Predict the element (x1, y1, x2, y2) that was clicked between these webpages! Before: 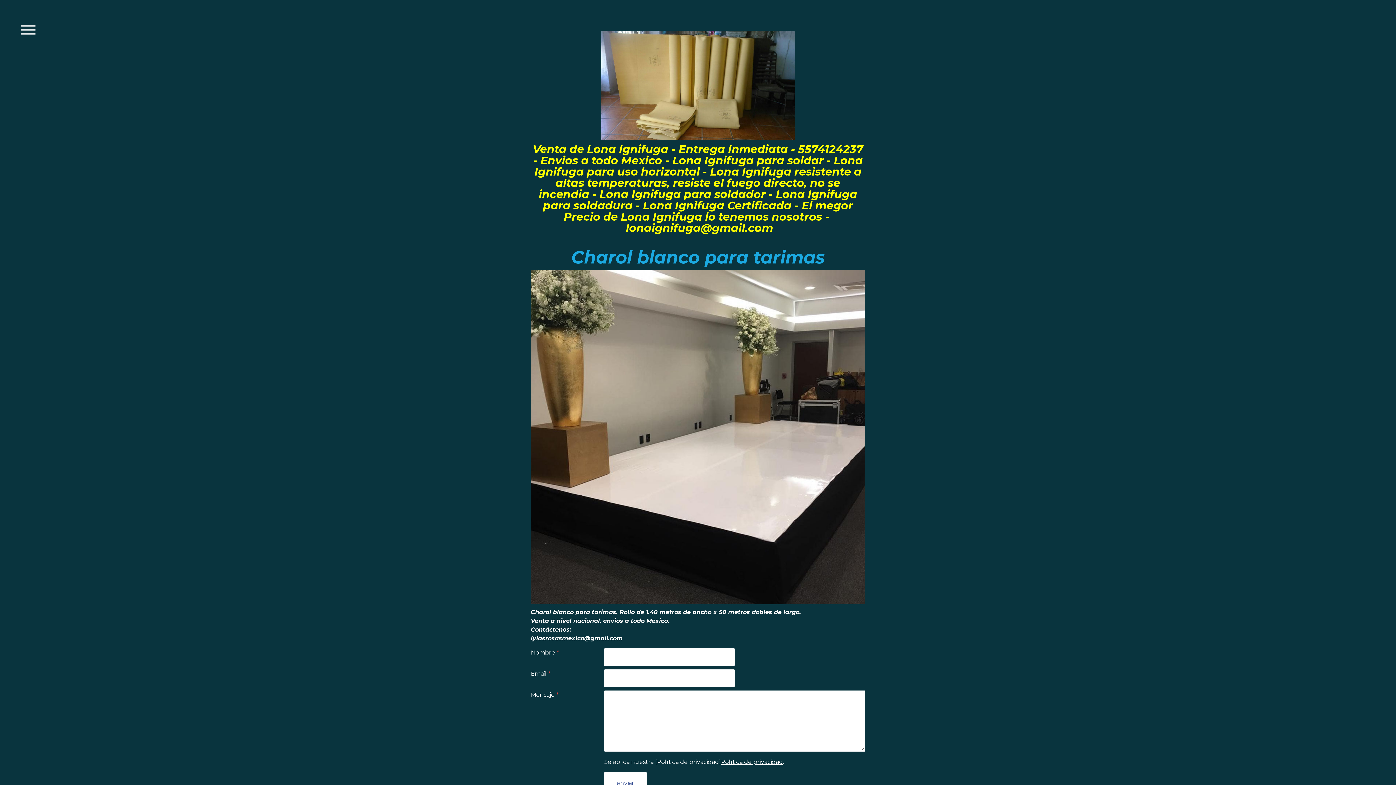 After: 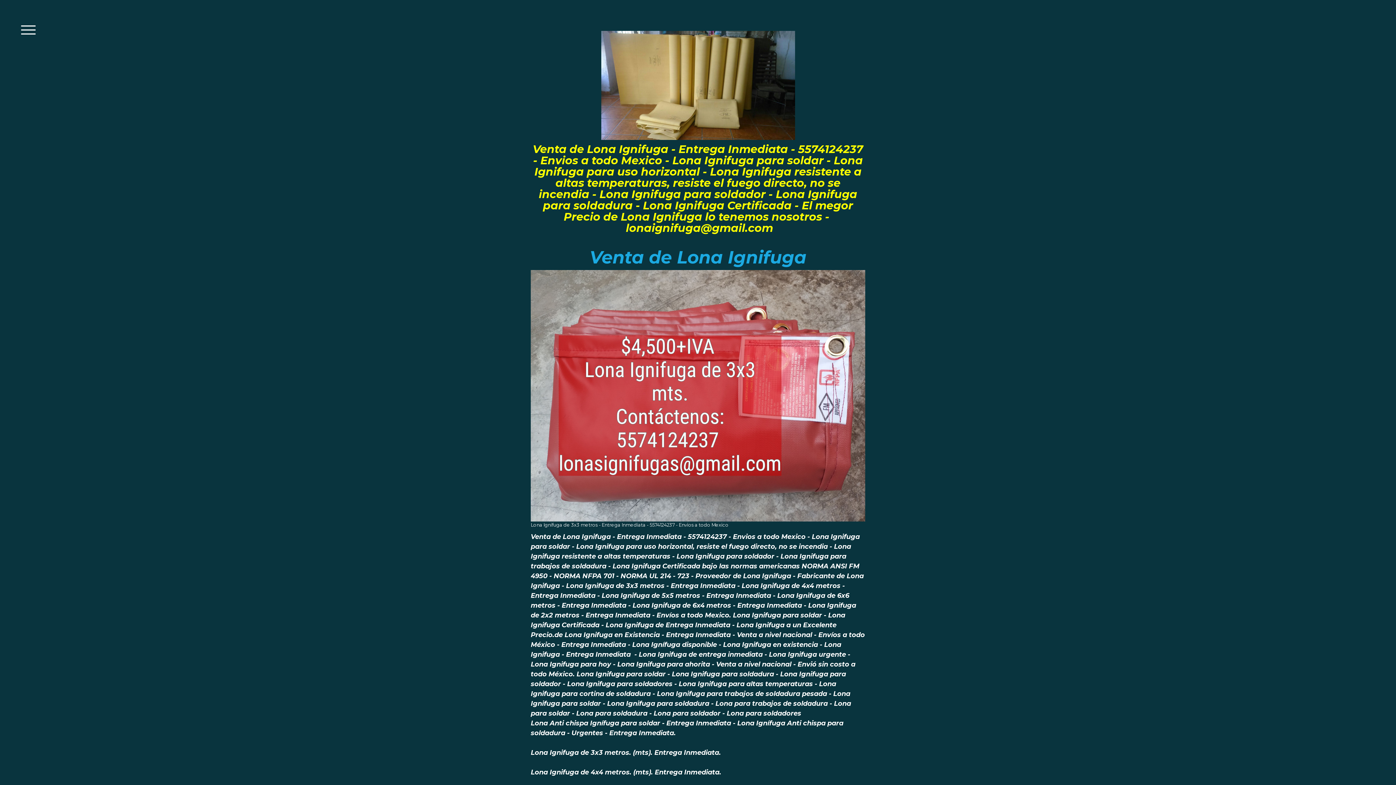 Action: bbox: (601, 31, 795, 38)